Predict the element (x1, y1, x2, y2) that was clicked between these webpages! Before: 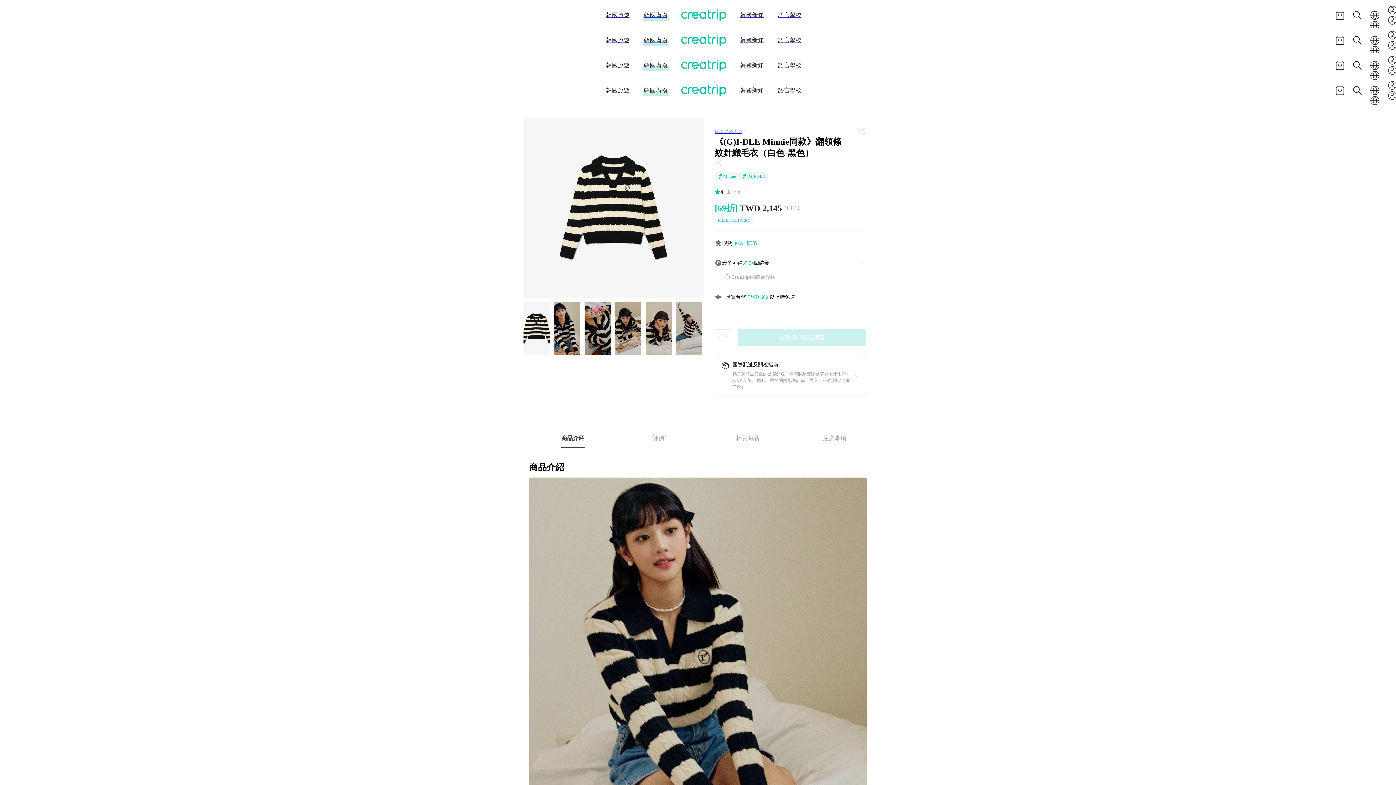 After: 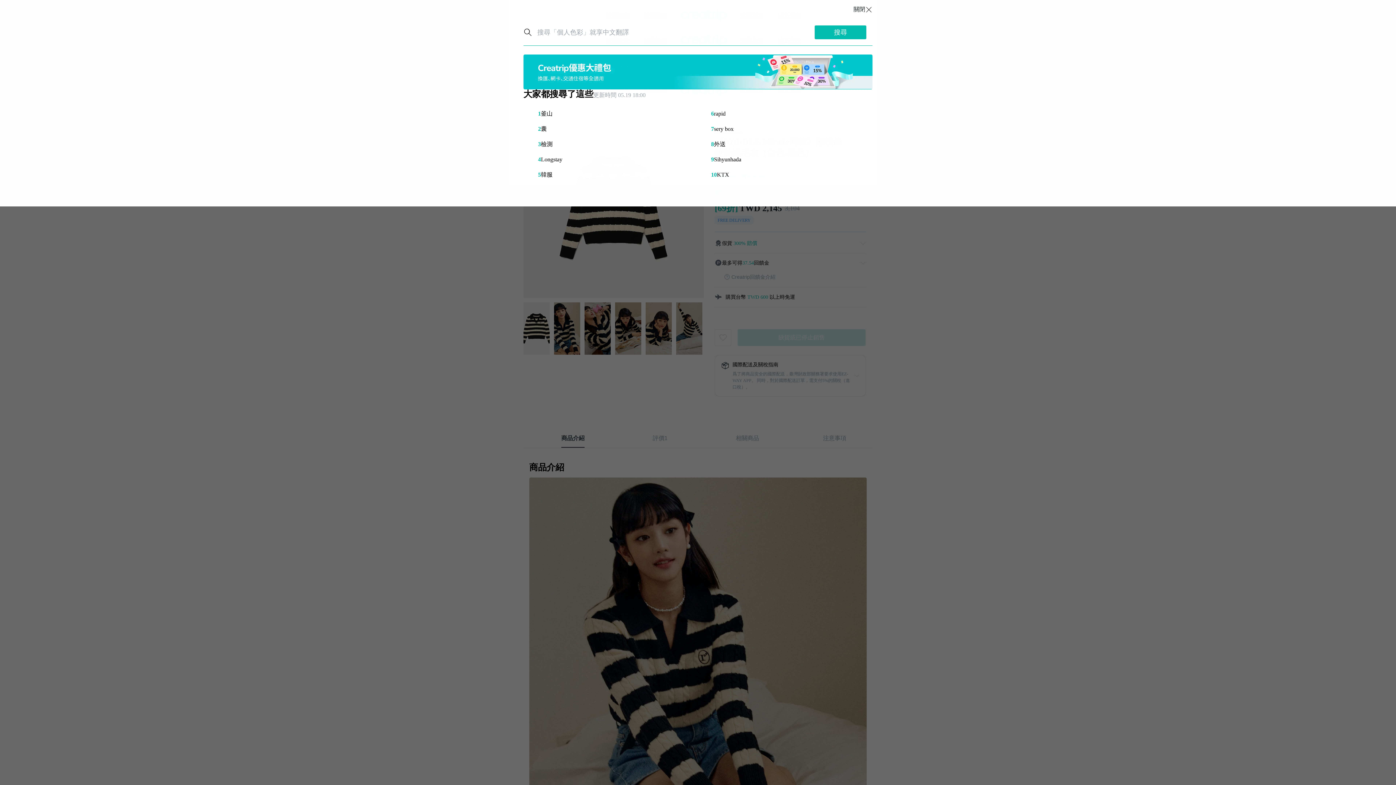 Action: bbox: (1352, 35, 1362, 45)